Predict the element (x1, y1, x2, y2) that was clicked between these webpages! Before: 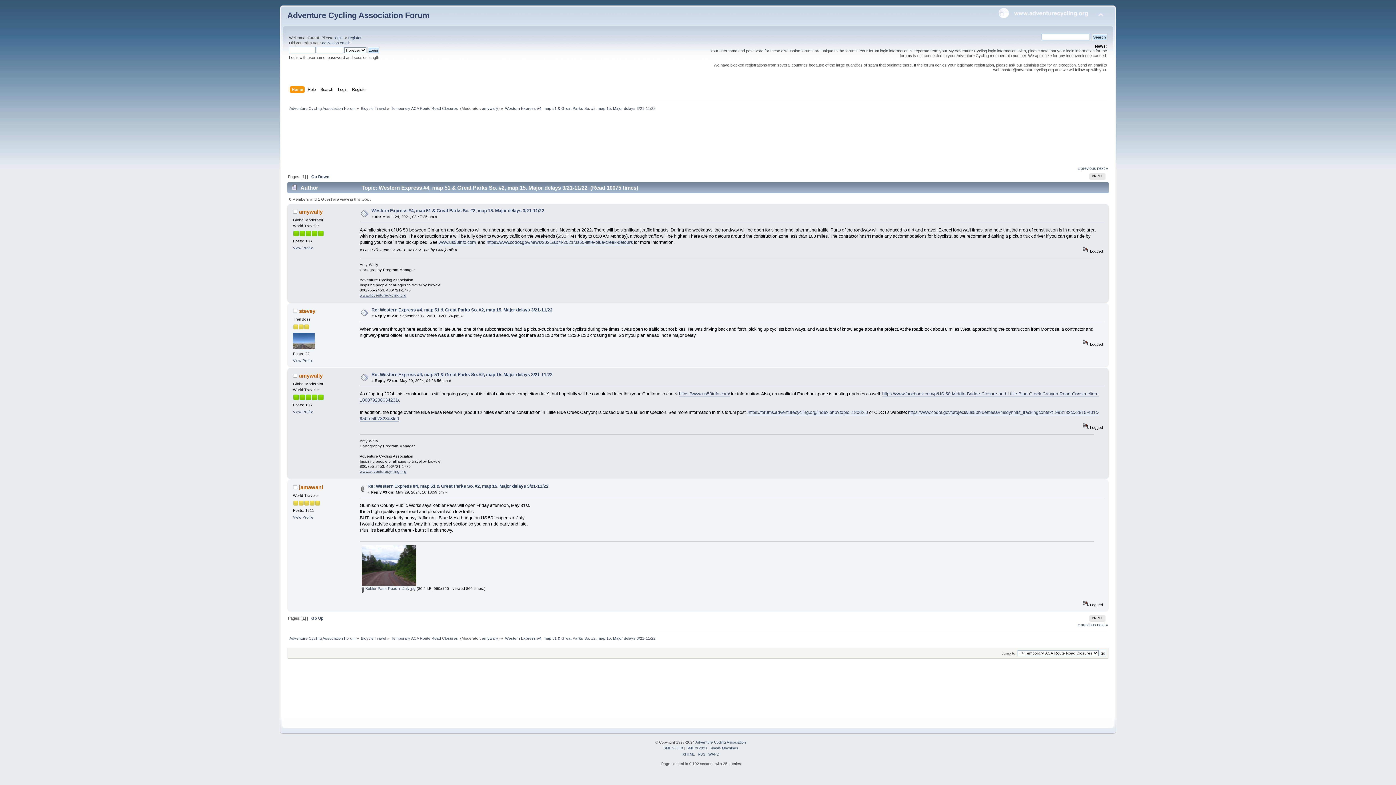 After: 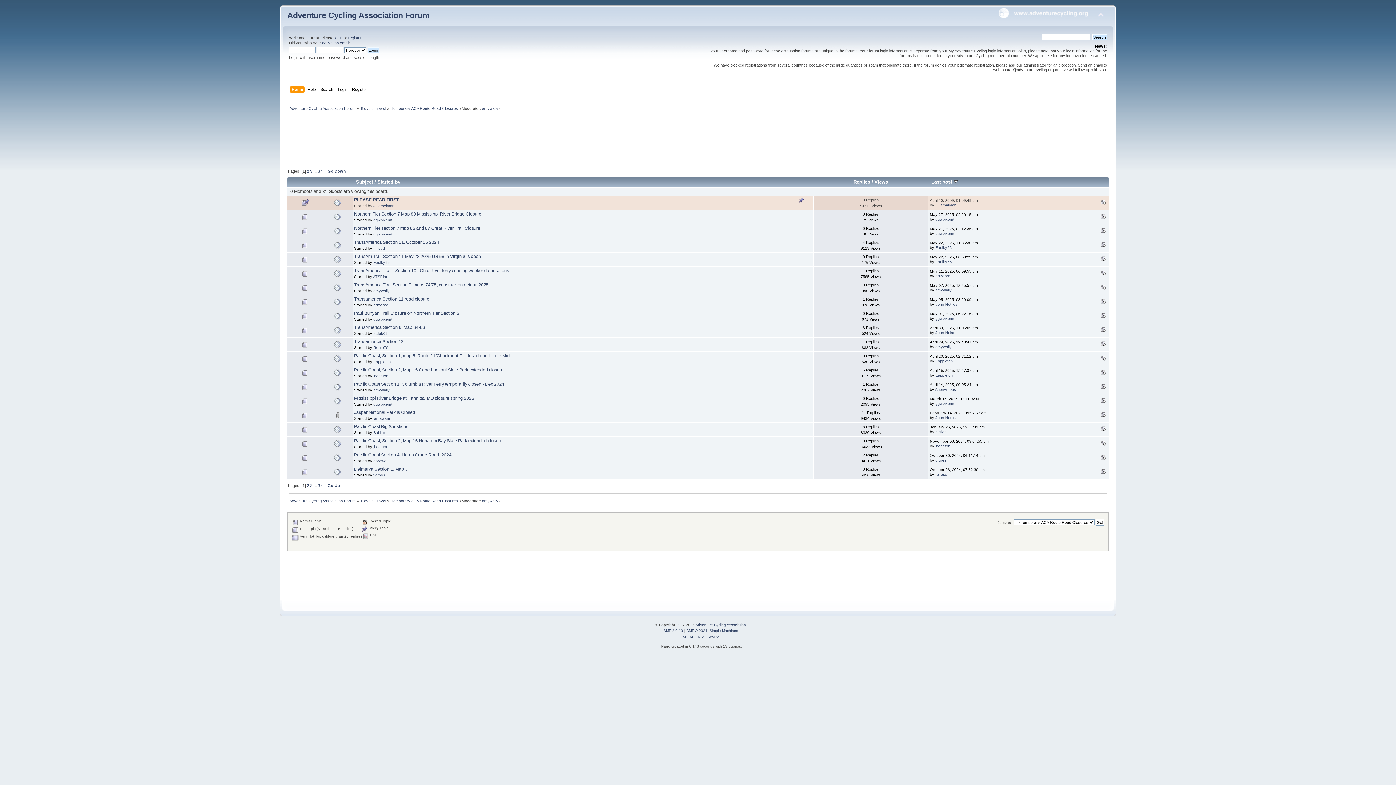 Action: label: Temporary ACA Route Road Closures  bbox: (391, 636, 459, 640)